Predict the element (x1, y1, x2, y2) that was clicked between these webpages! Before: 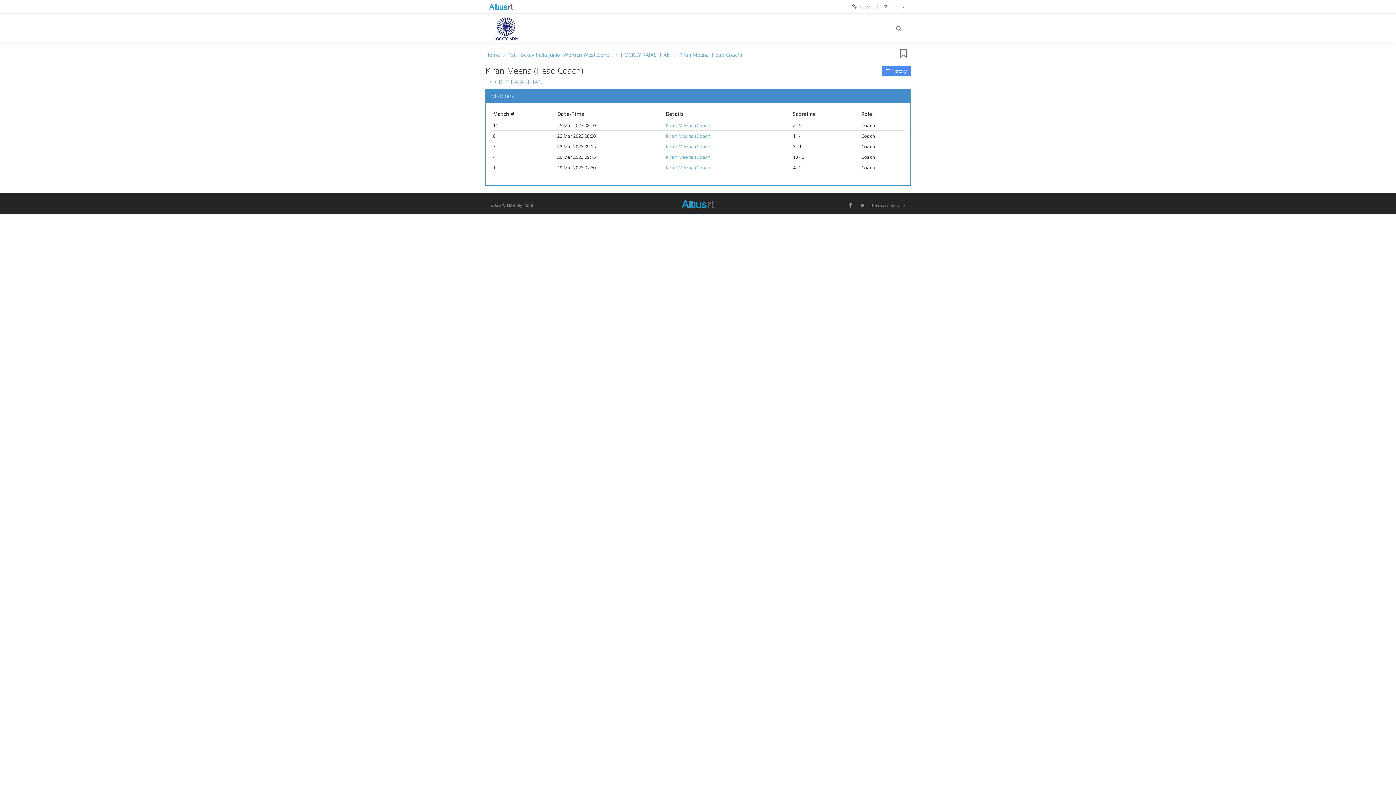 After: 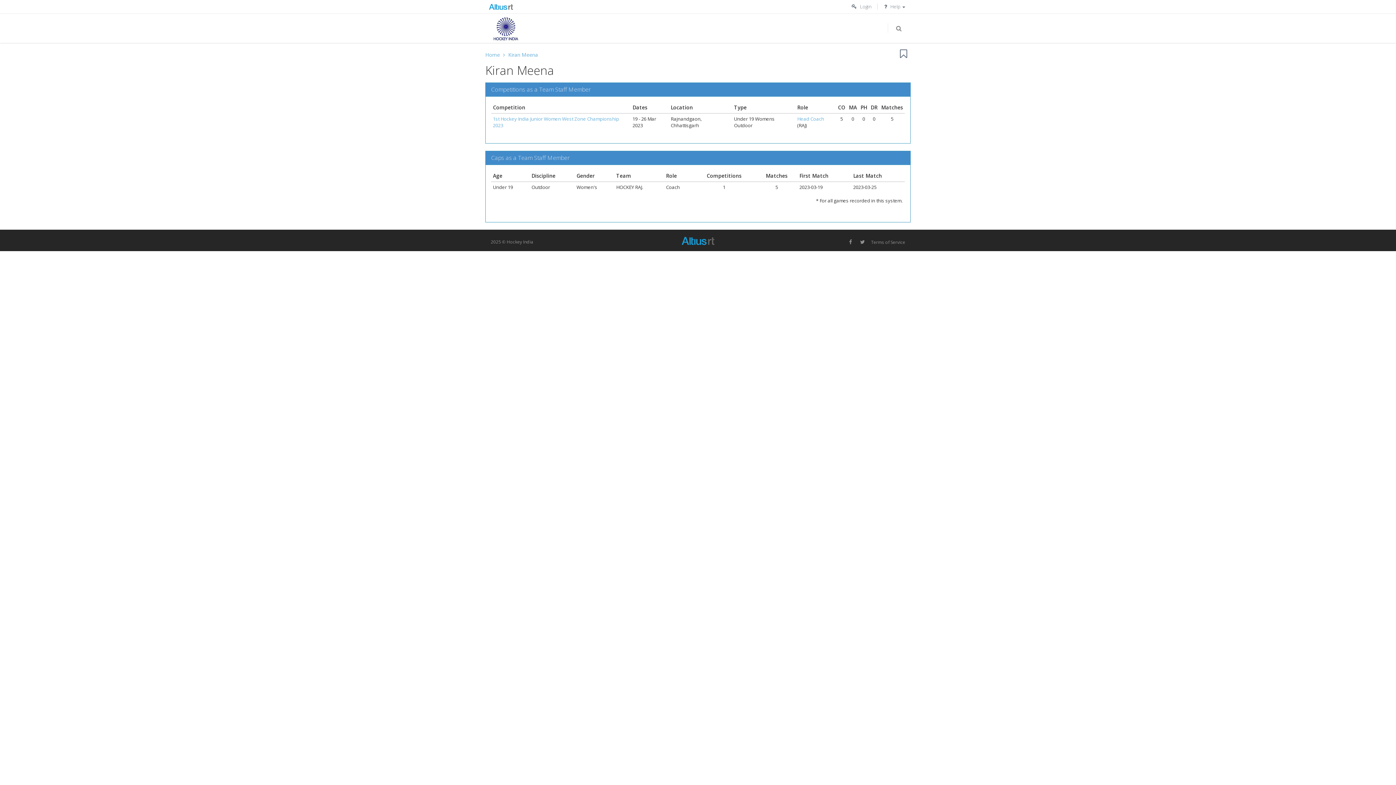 Action: label:  History bbox: (882, 66, 910, 76)